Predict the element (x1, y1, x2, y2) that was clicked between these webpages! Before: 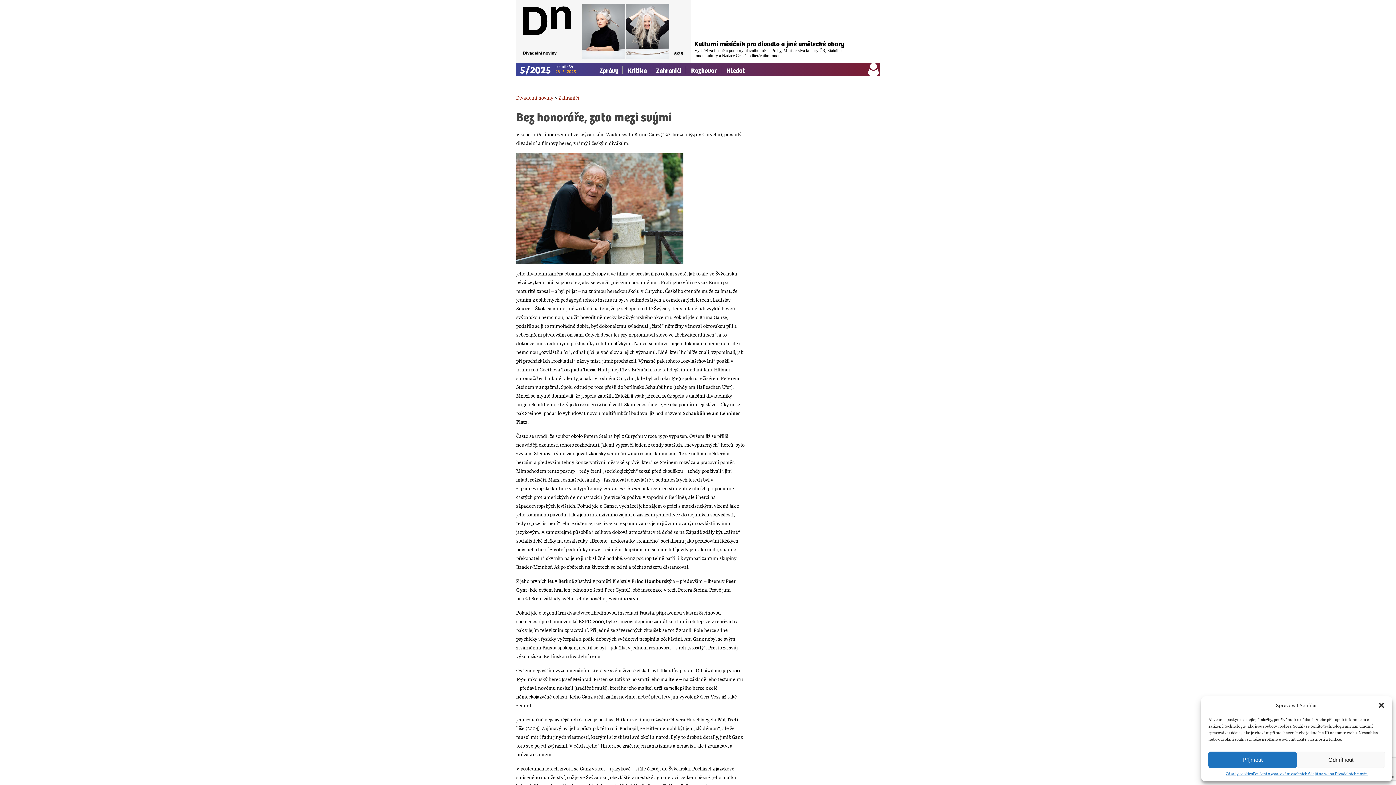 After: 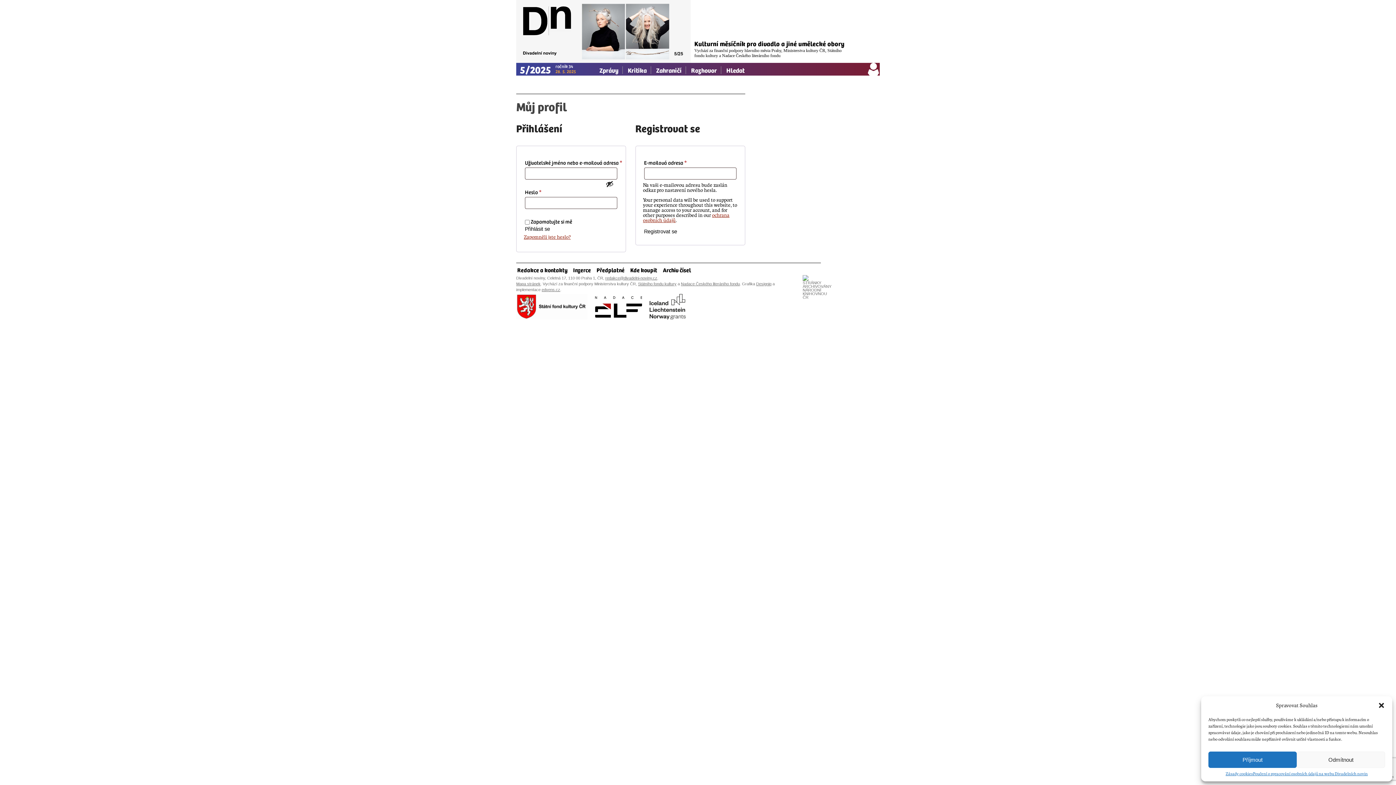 Action: bbox: (867, 62, 880, 75) label: Můj profil